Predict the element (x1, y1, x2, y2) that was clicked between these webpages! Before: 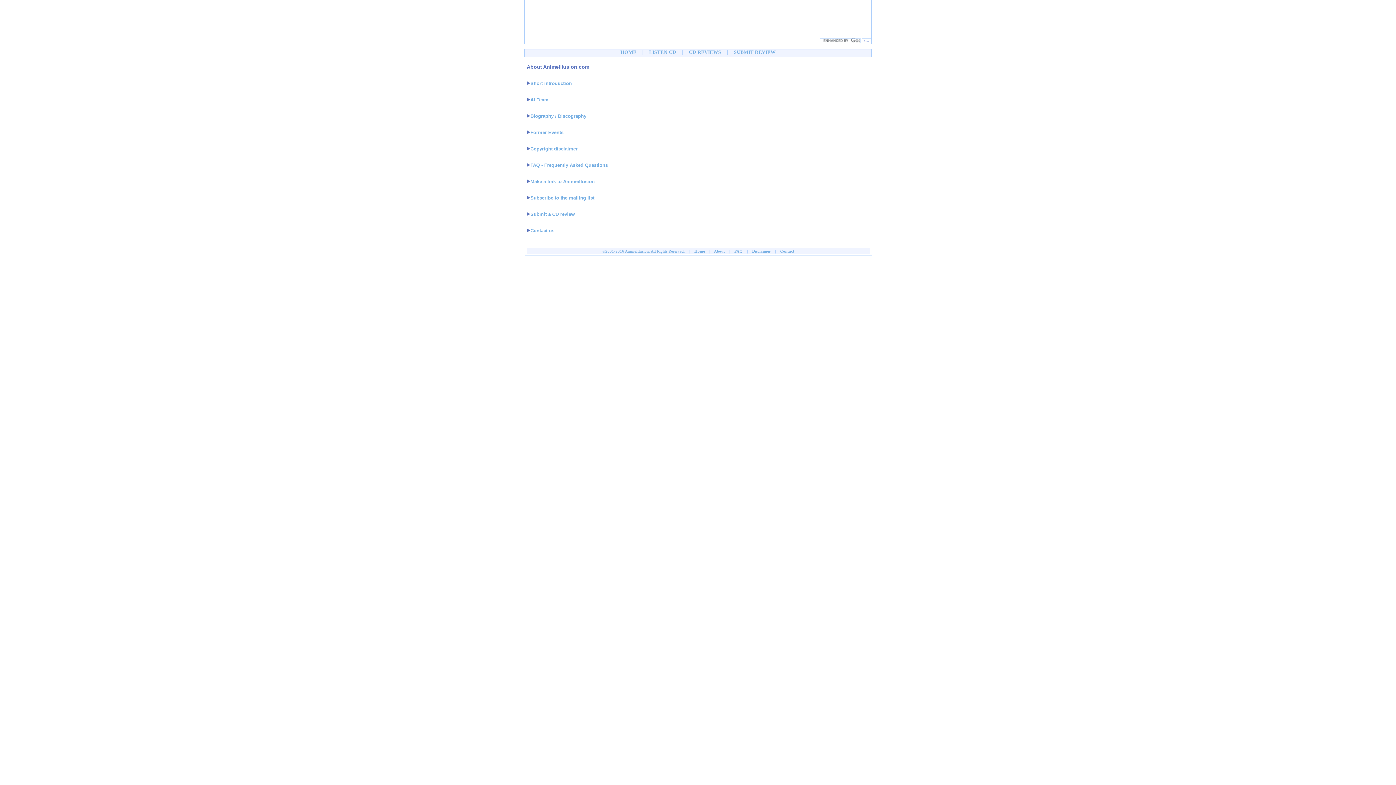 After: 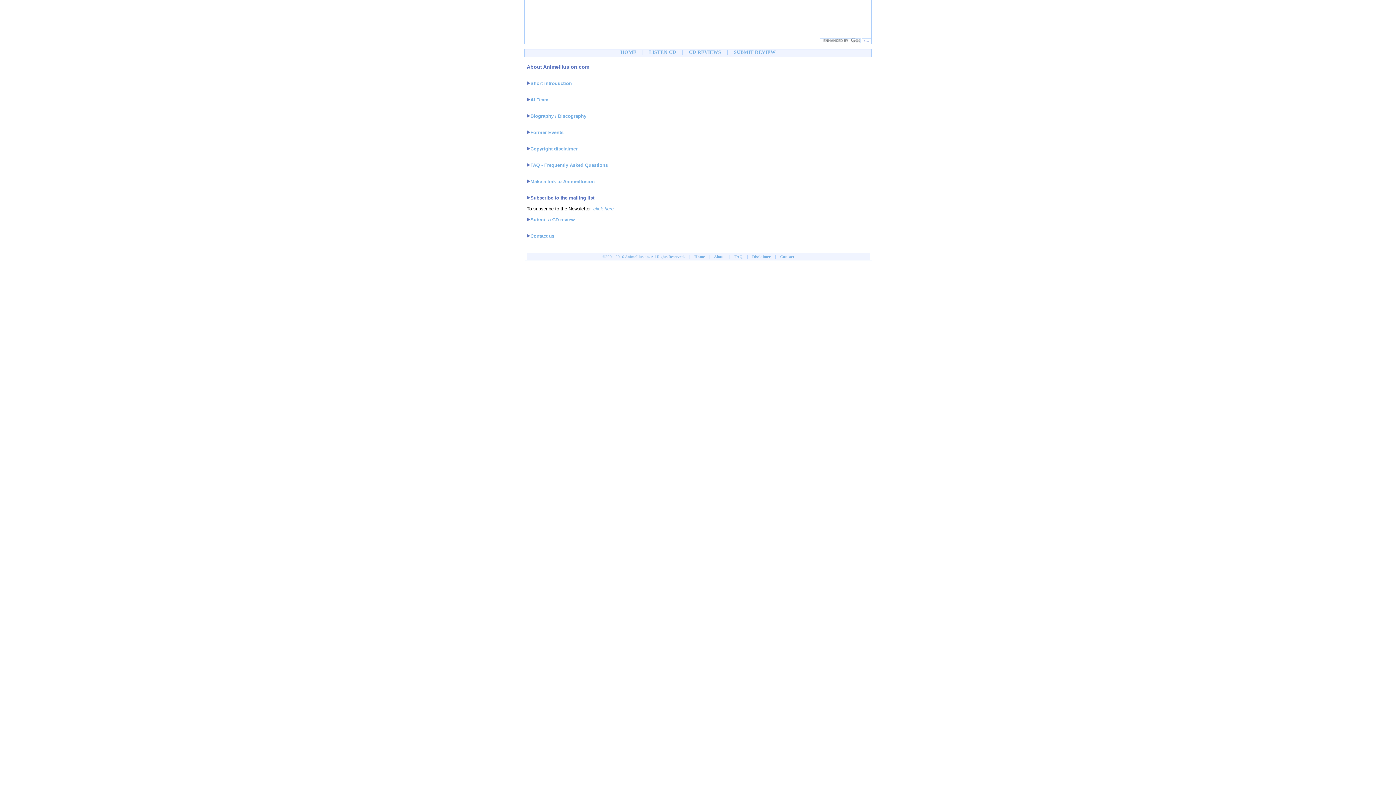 Action: label: Subscribe to the mailing list bbox: (526, 195, 594, 200)